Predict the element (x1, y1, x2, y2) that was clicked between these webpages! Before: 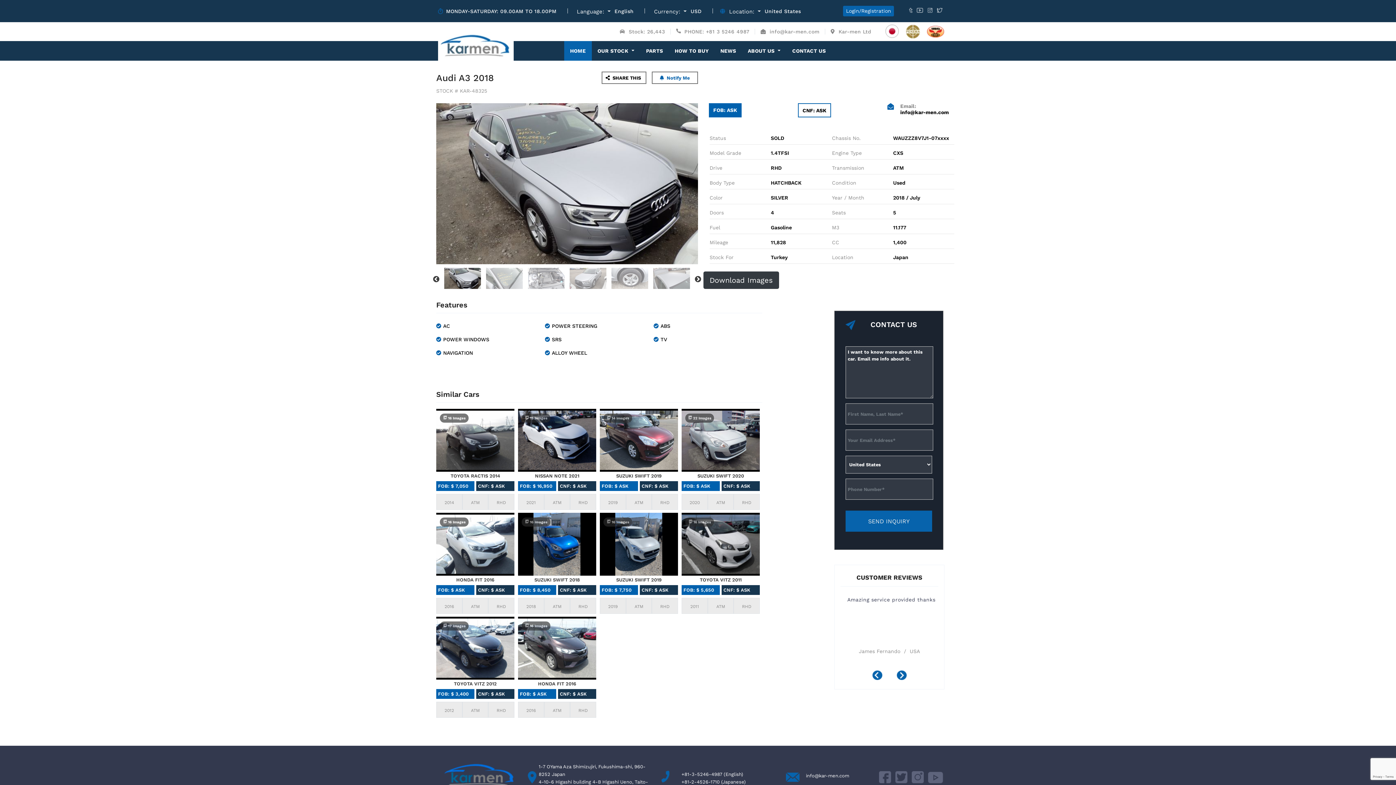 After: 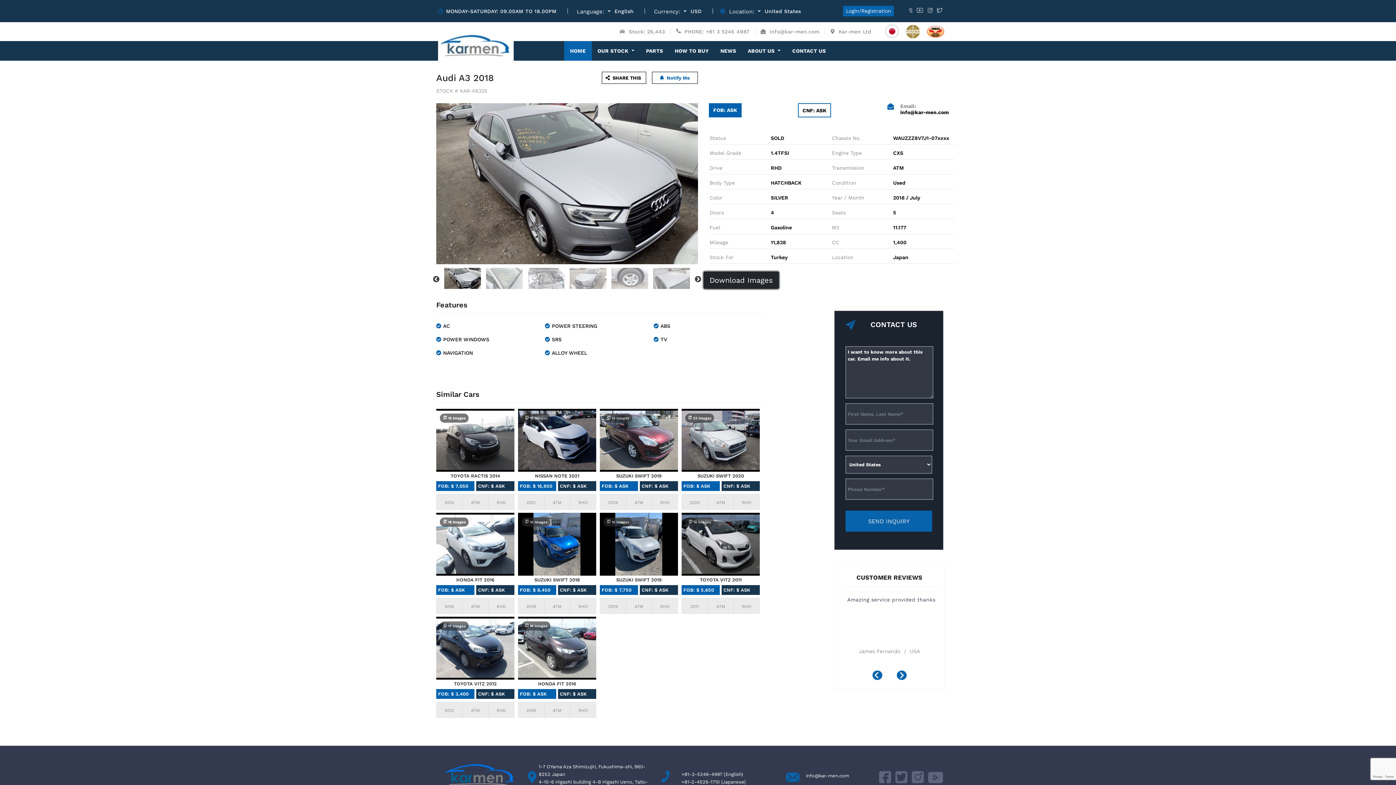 Action: bbox: (703, 271, 779, 289) label: Download Images